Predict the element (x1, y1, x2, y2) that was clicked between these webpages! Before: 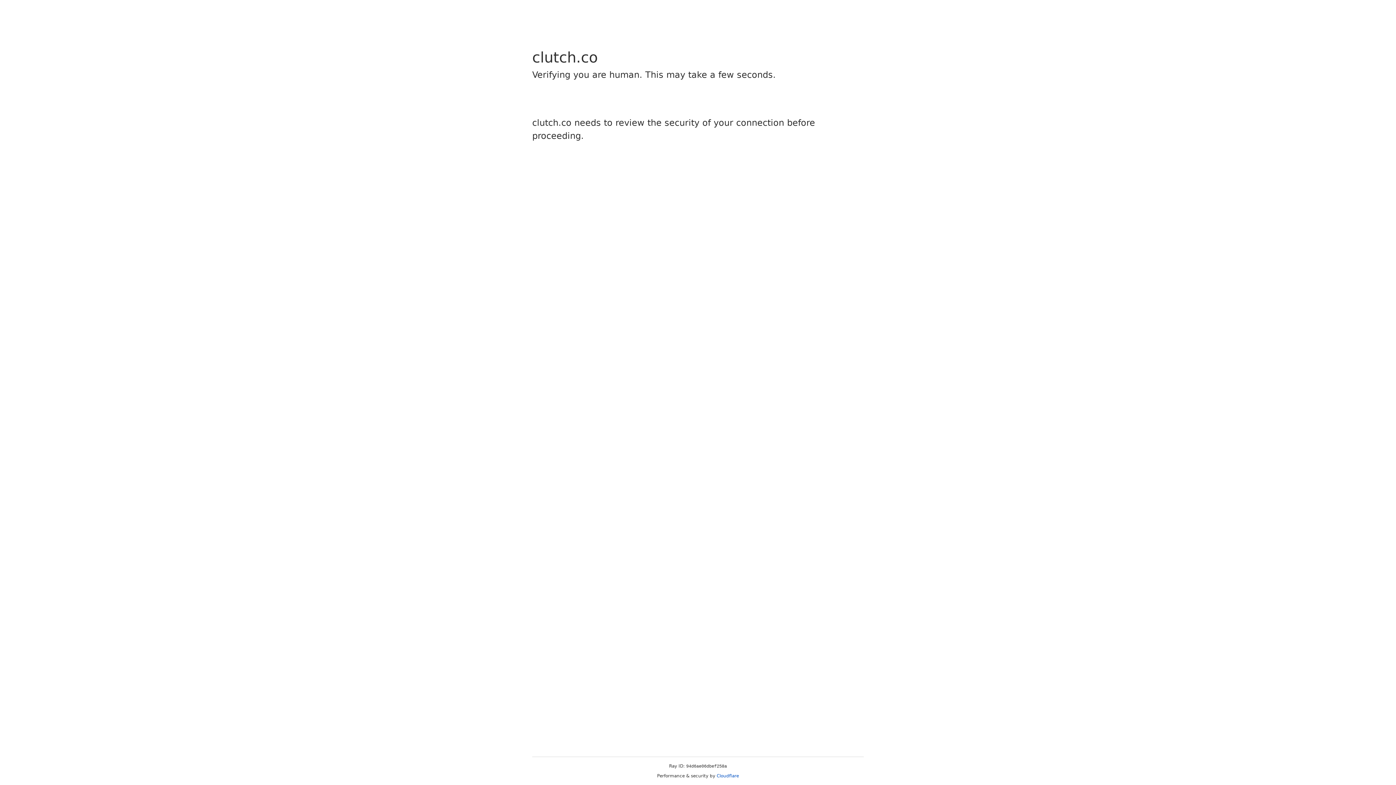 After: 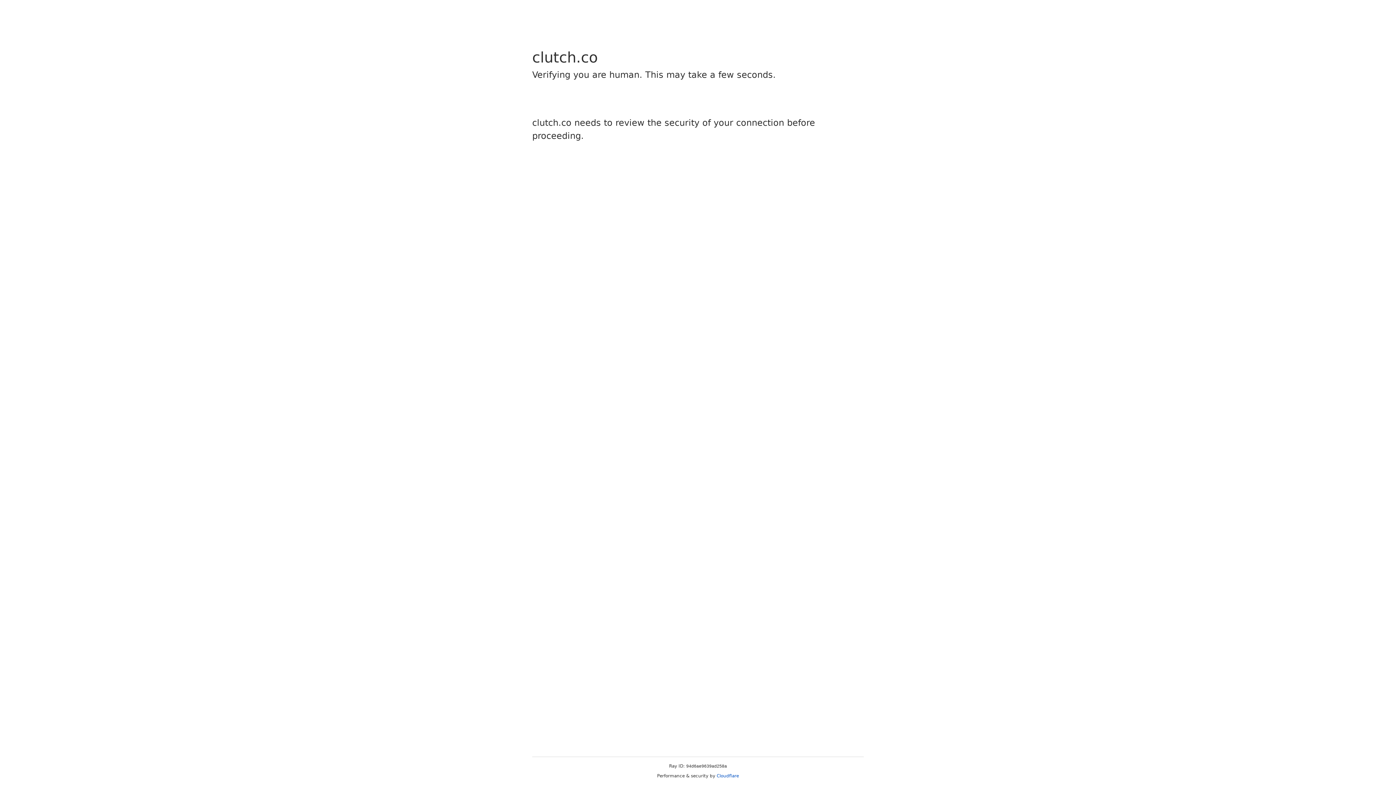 Action: bbox: (716, 773, 739, 778) label: Cloudflare